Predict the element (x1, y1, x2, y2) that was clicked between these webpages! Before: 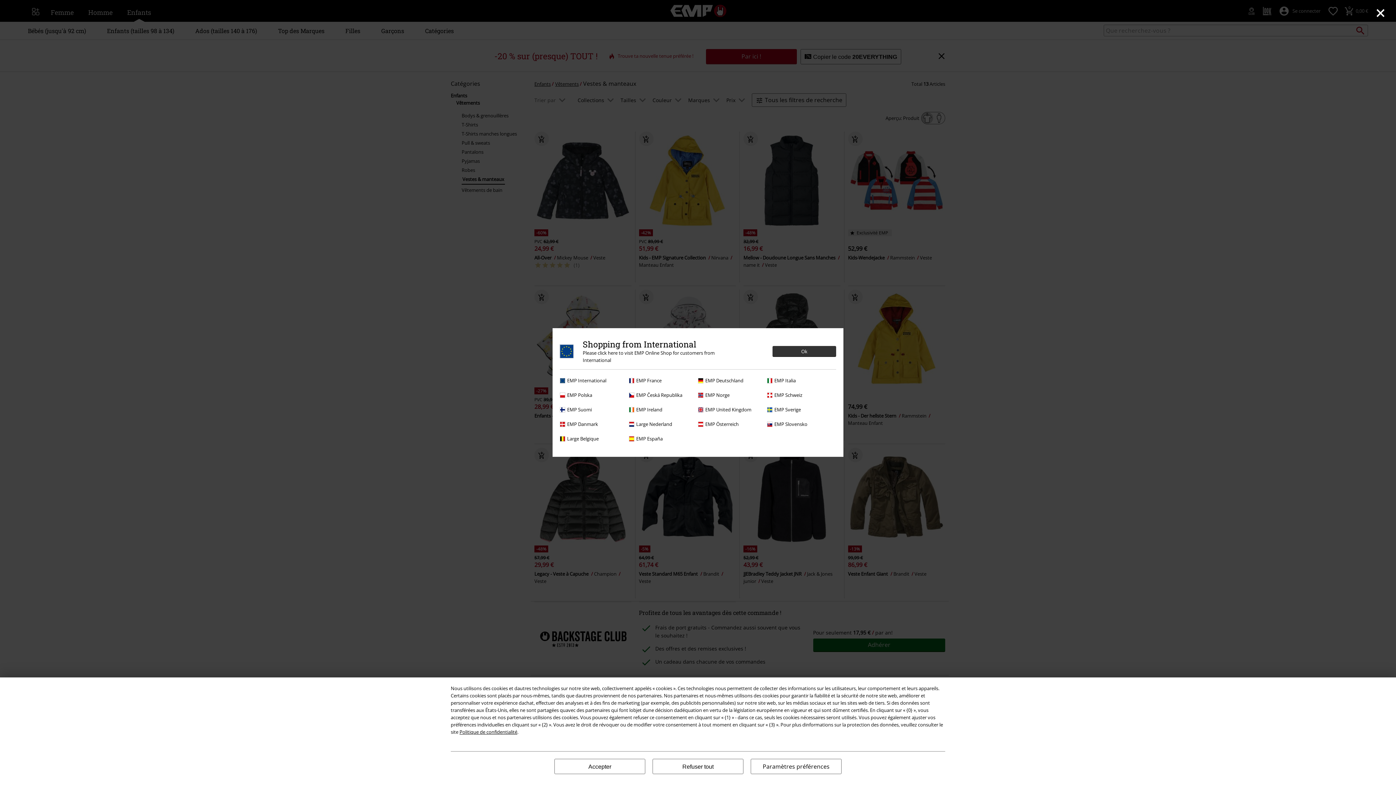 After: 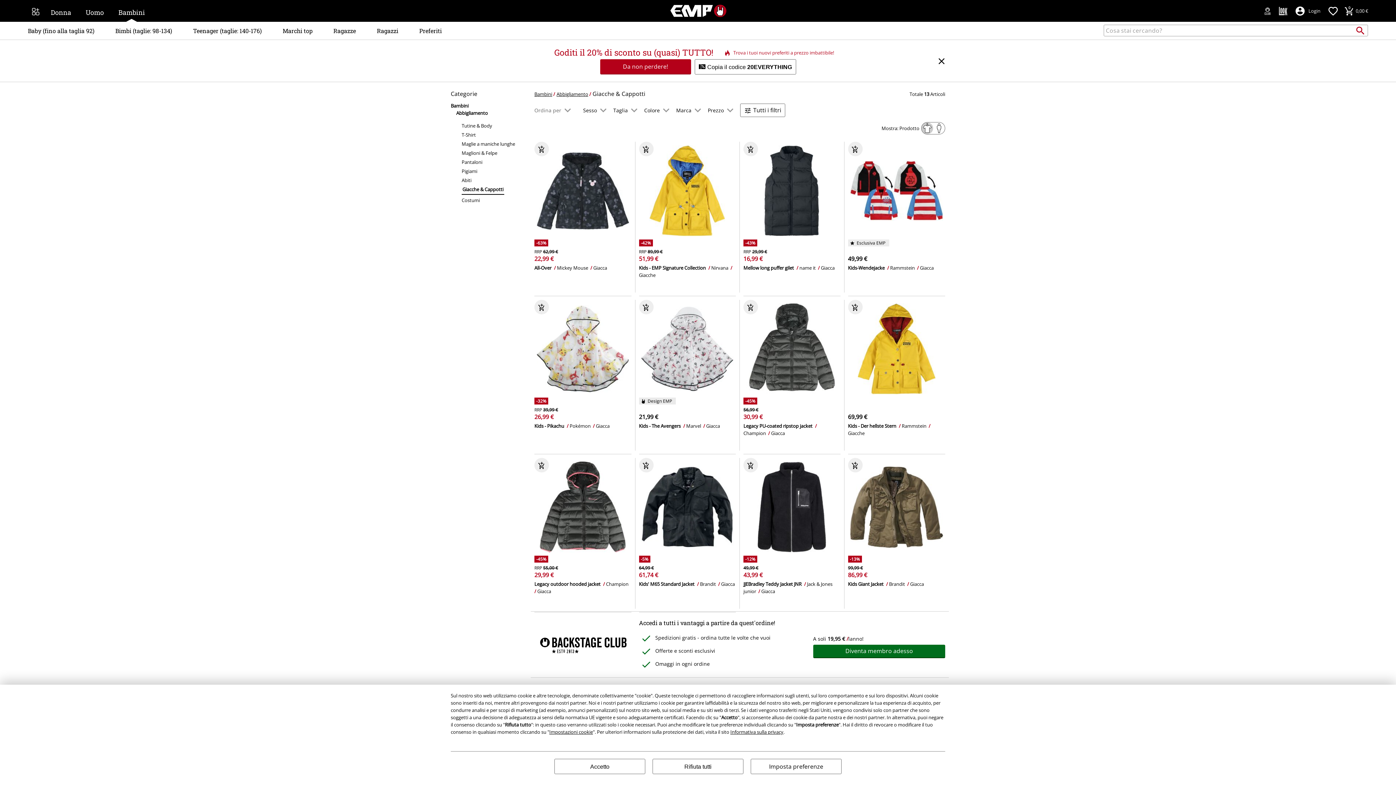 Action: label: EMP Italia bbox: (767, 377, 832, 384)